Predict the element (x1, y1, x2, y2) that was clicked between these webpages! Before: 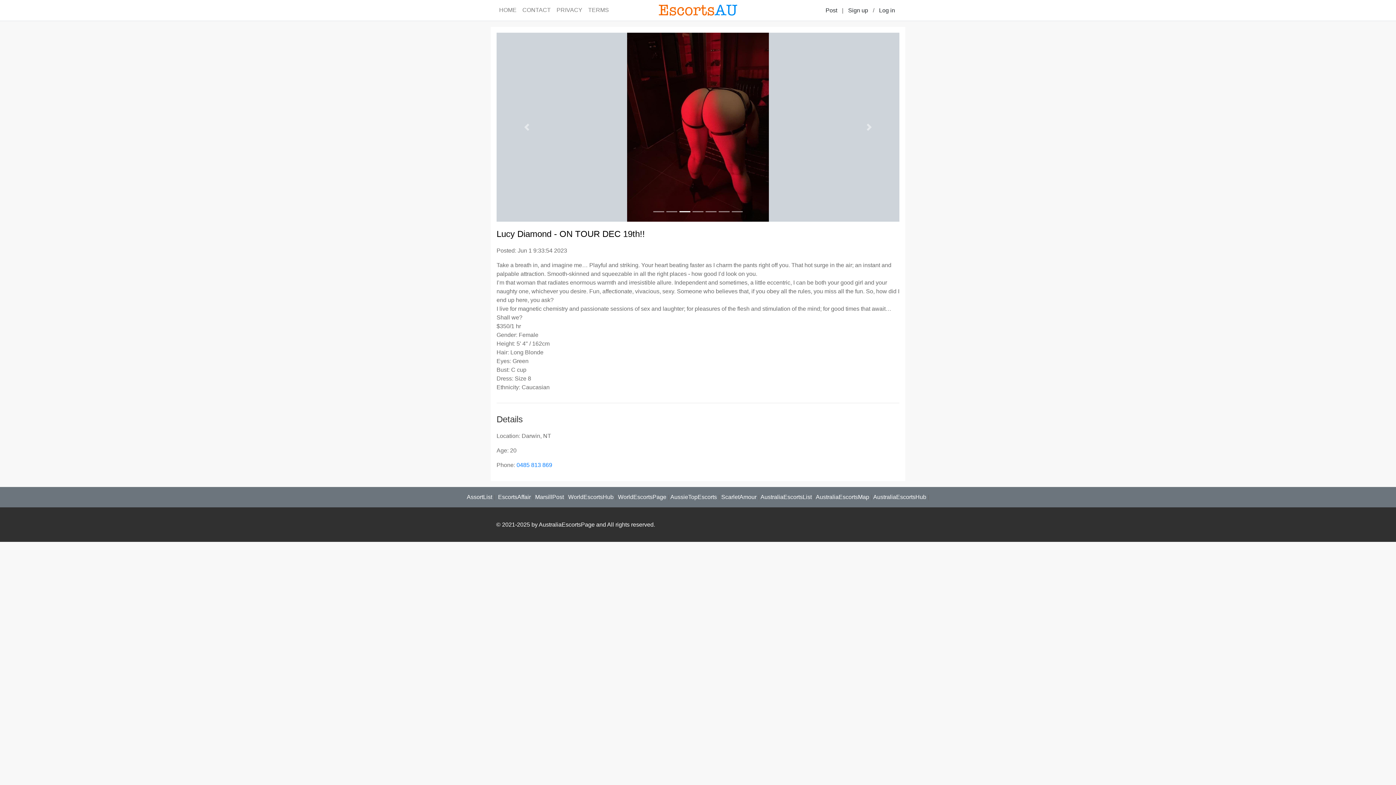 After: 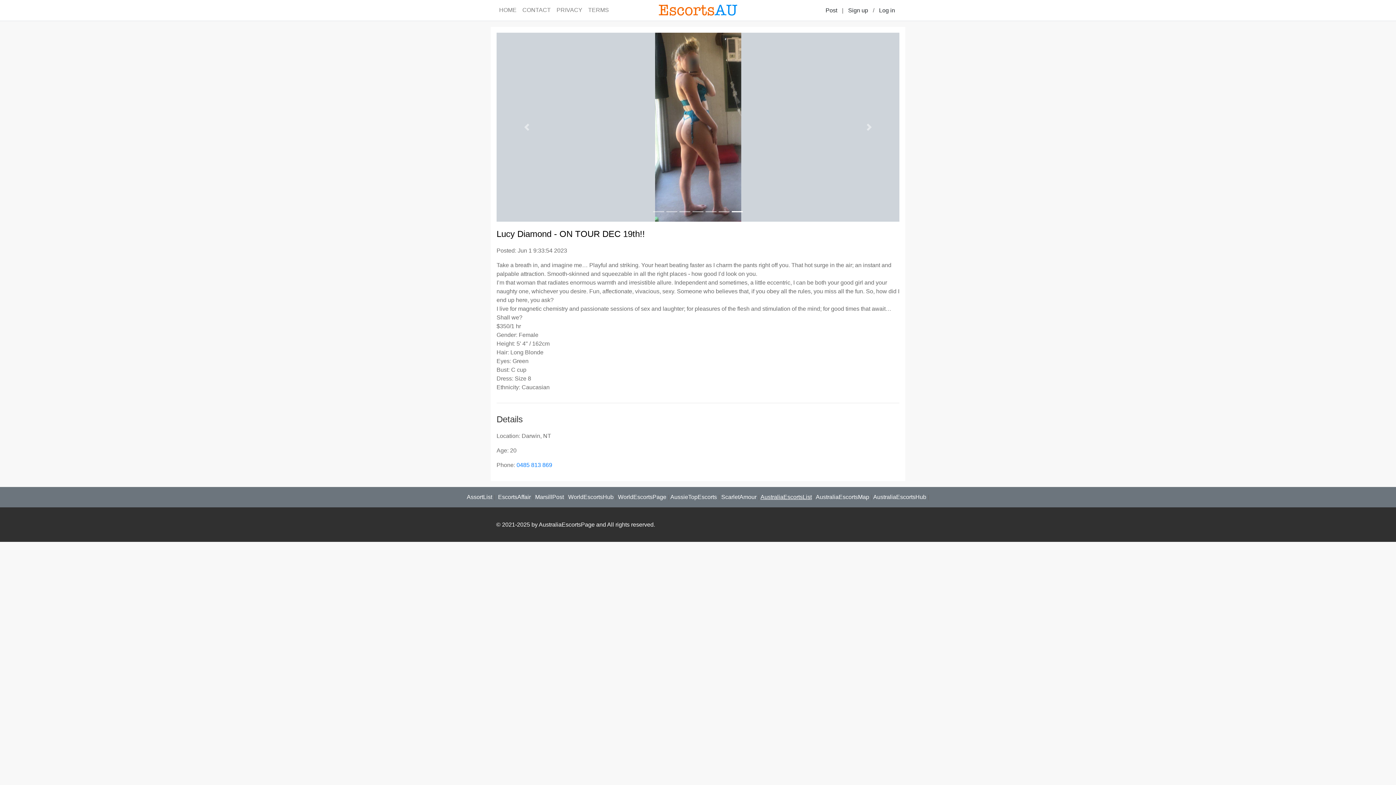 Action: label: AustraliaEscortsList bbox: (760, 494, 812, 500)